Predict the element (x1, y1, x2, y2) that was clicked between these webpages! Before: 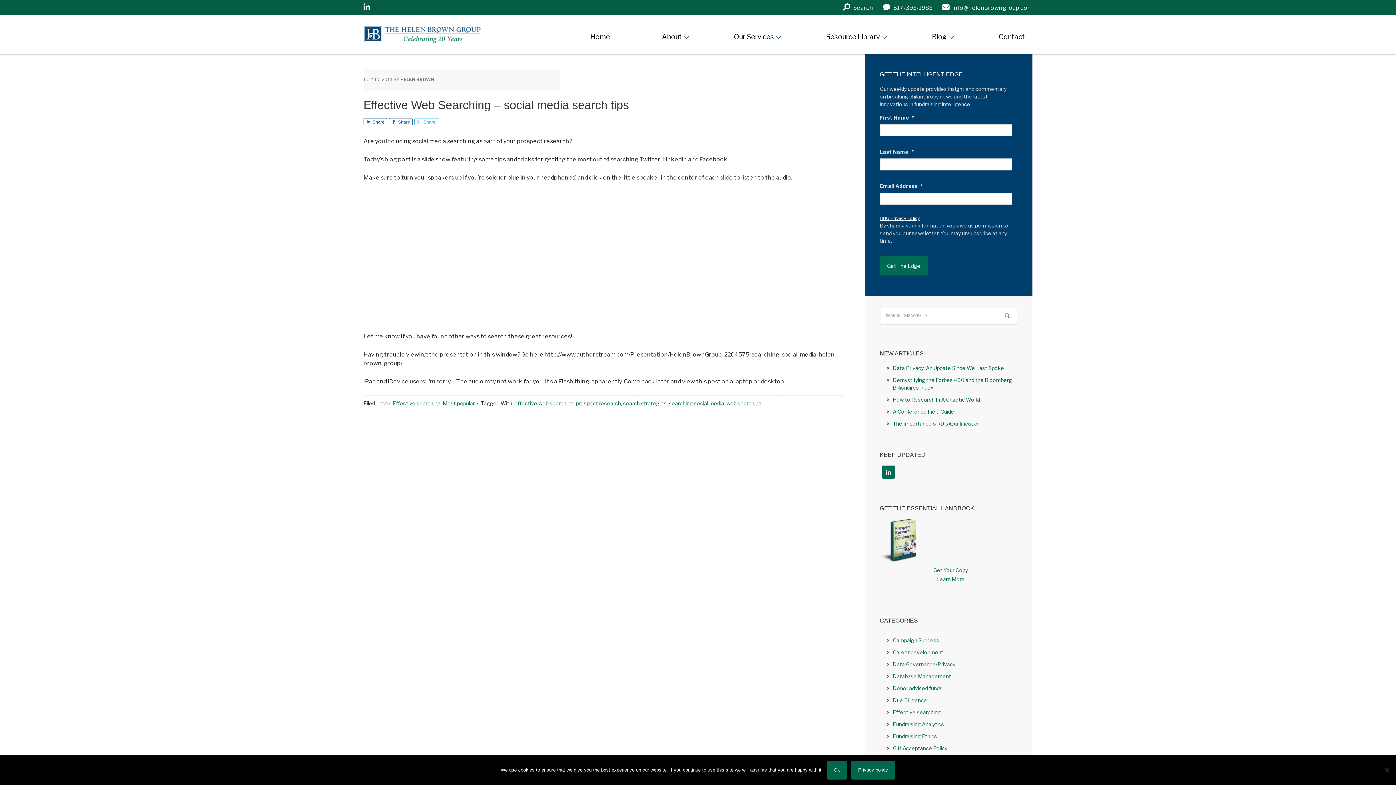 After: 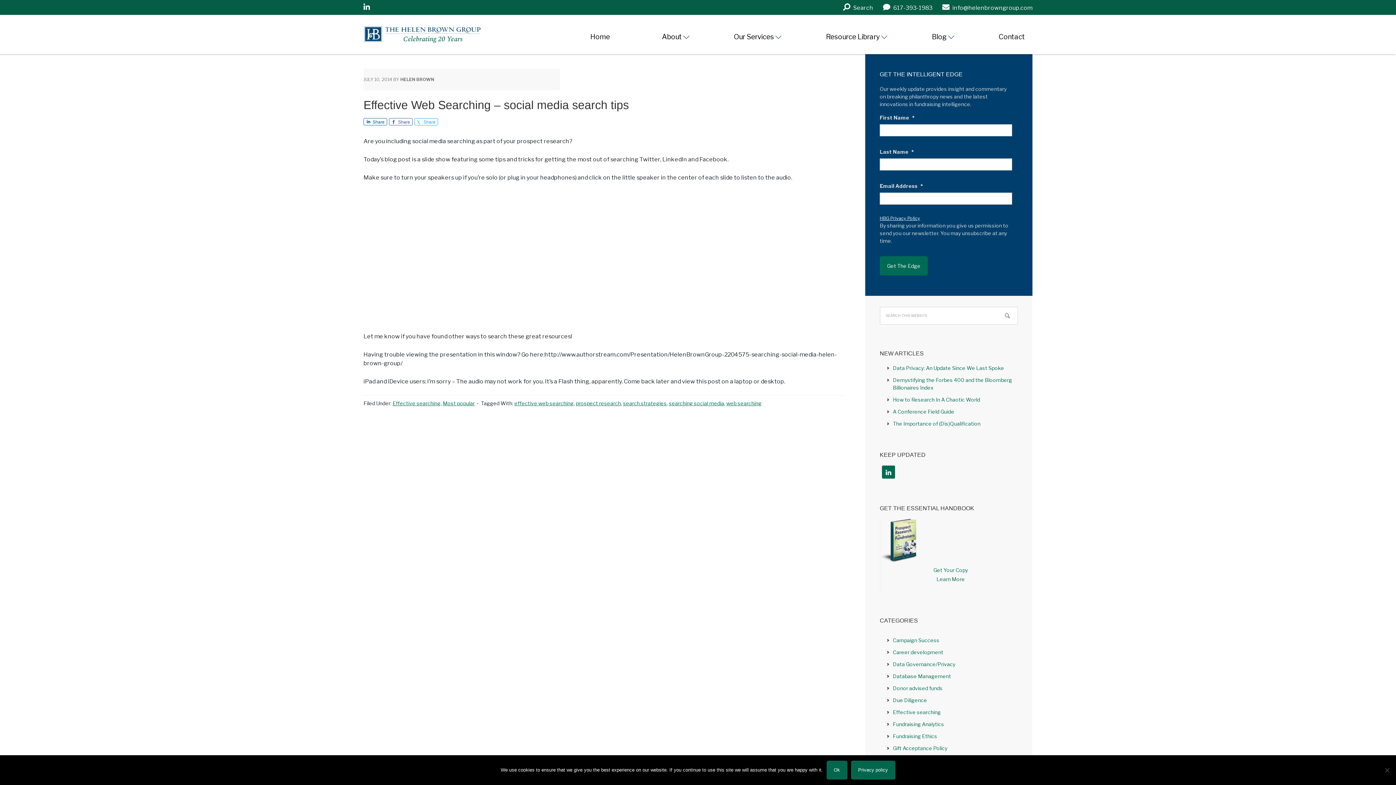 Action: bbox: (623, 400, 666, 406) label: search strategies